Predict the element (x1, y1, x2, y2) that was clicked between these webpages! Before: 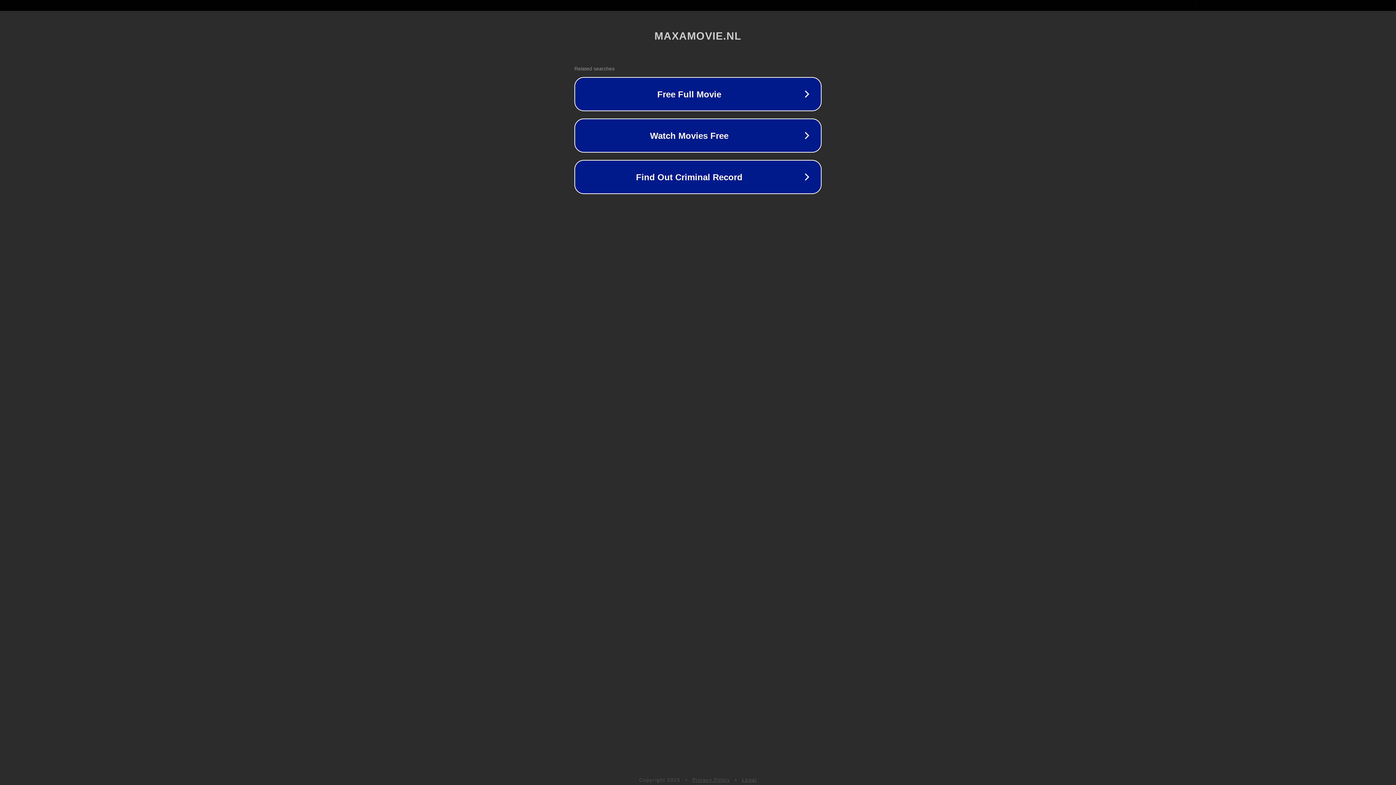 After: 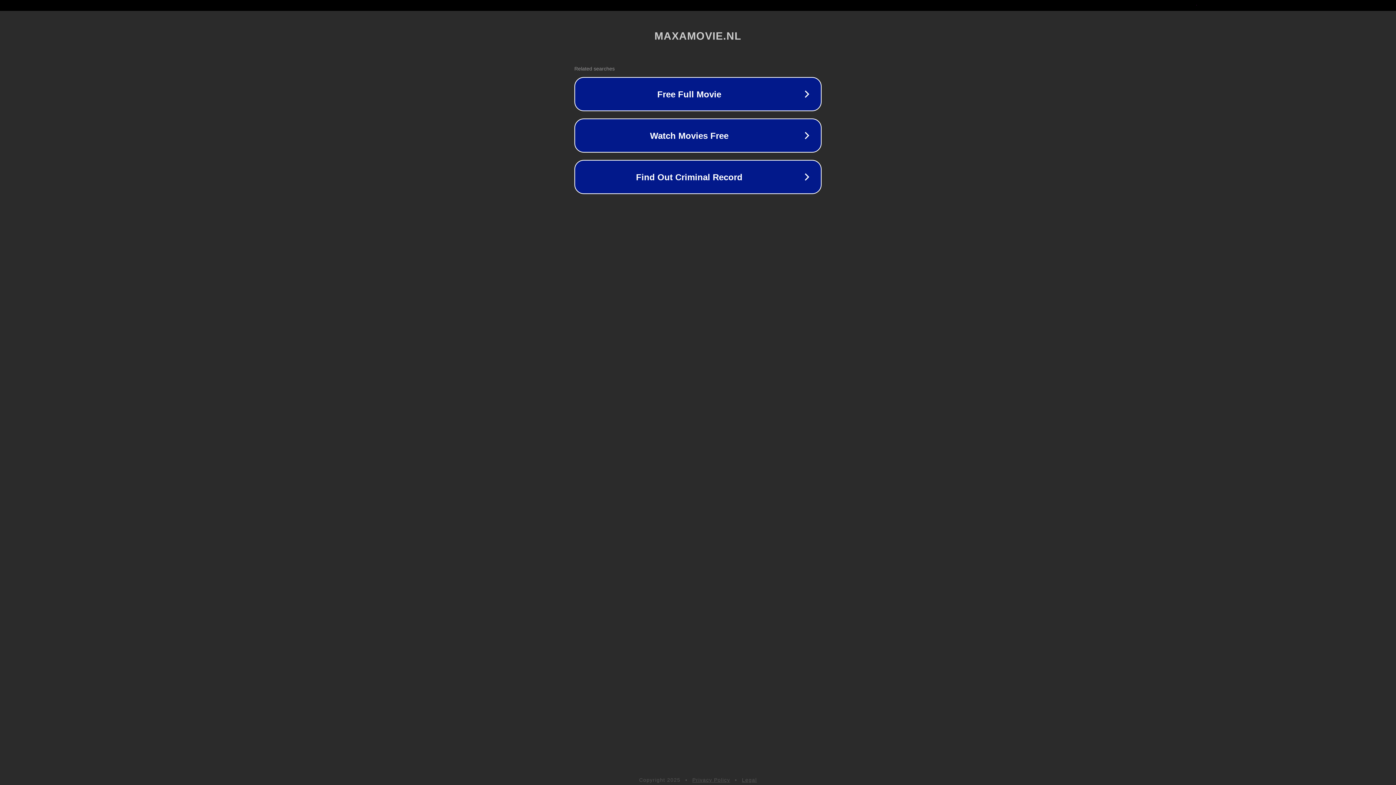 Action: bbox: (742, 777, 757, 783) label: Legal